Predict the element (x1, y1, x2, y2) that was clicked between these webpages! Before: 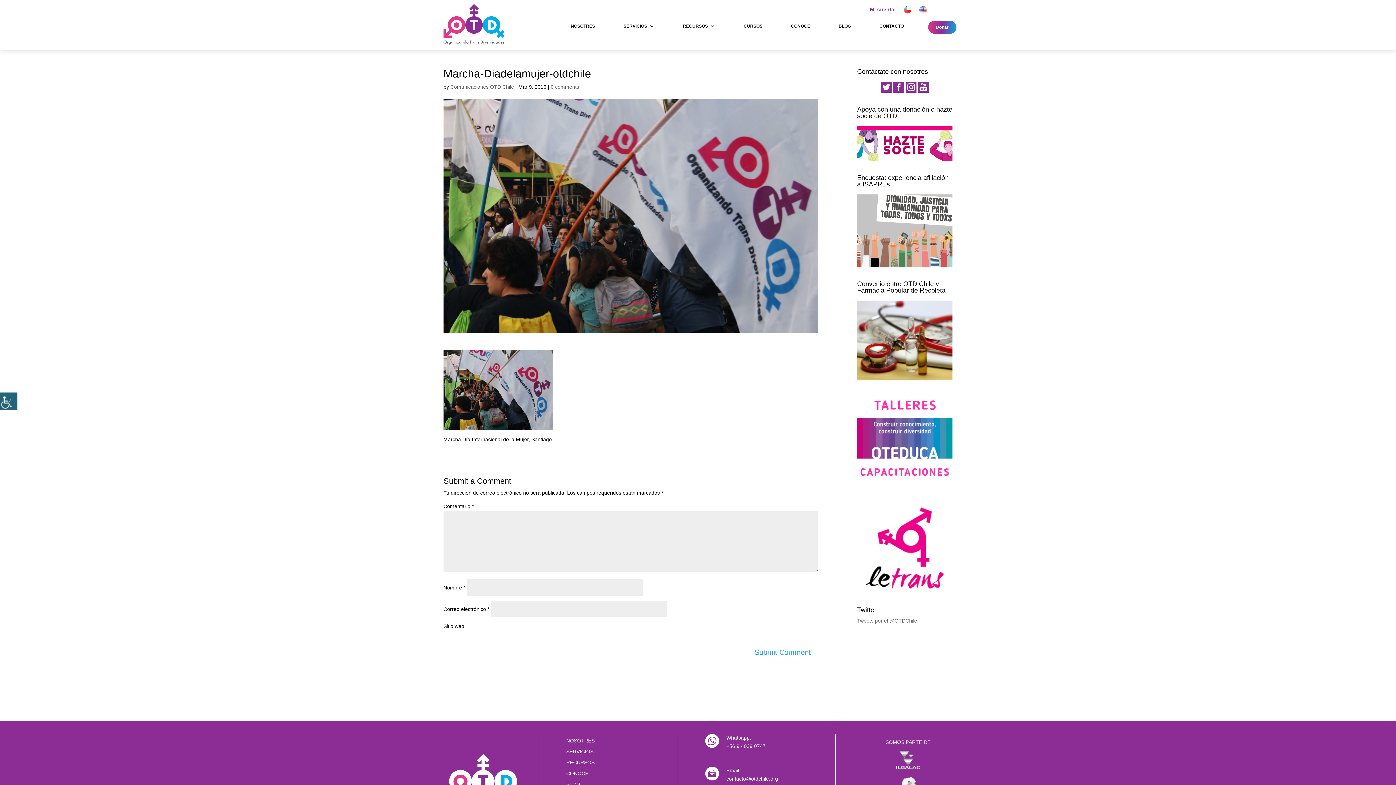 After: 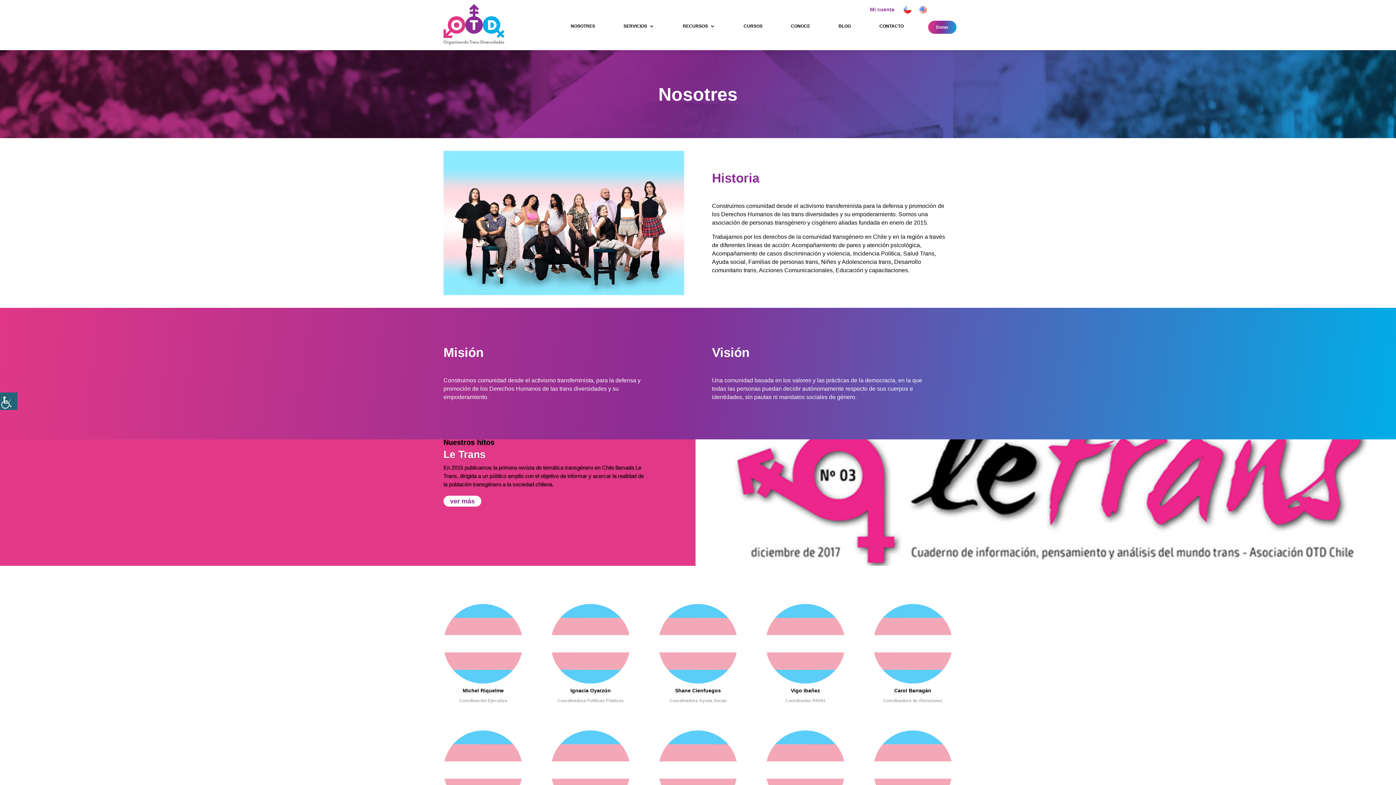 Action: bbox: (566, 738, 594, 746) label: NOSOTRES